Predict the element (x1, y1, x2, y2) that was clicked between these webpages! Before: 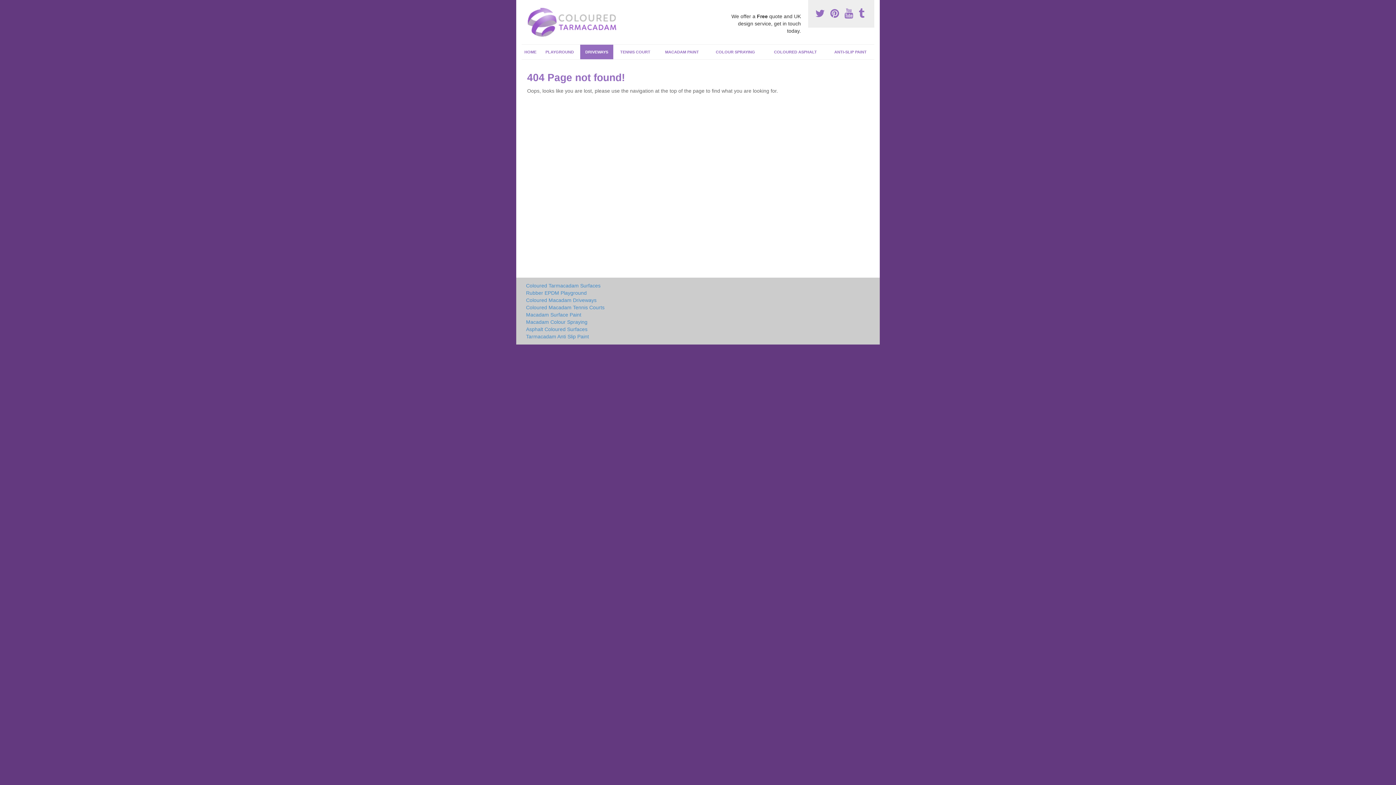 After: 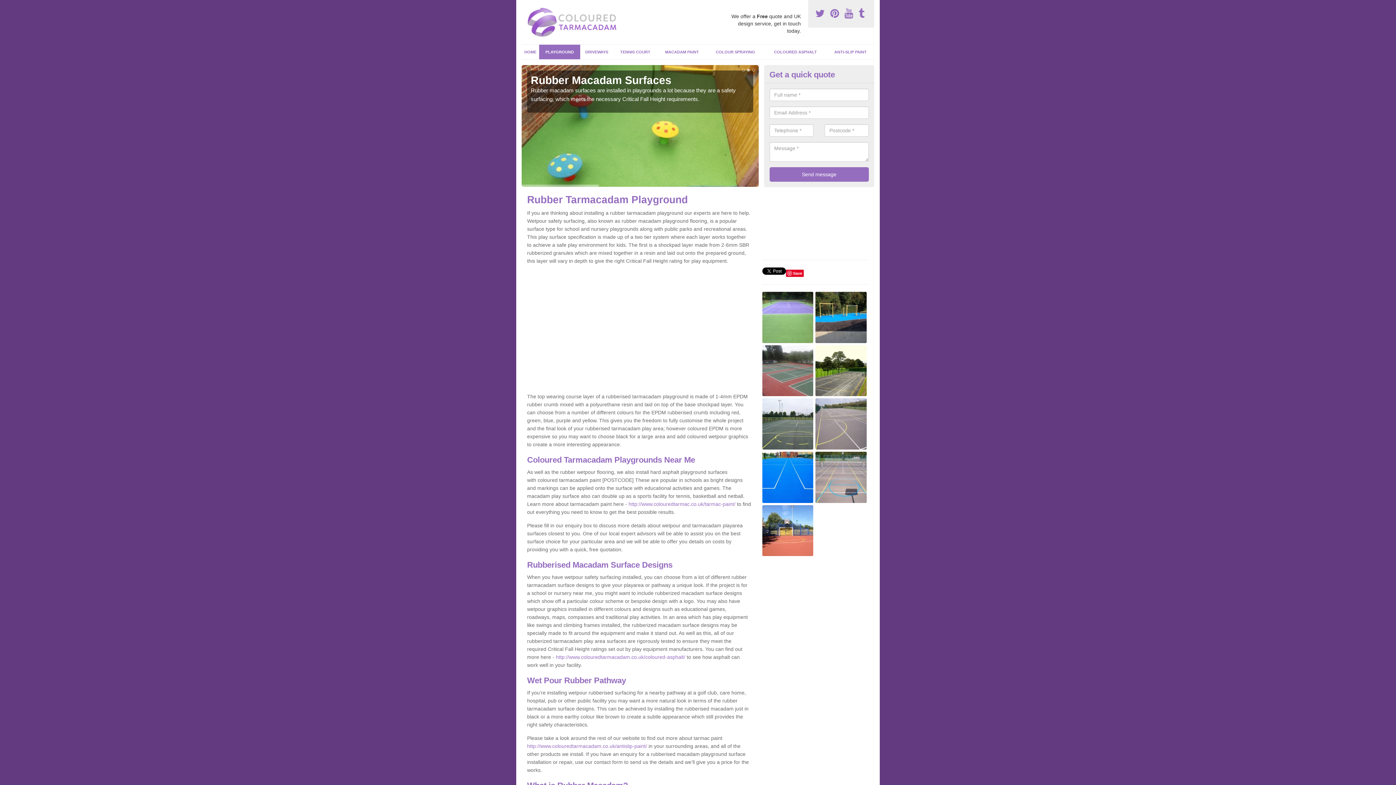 Action: bbox: (526, 289, 751, 296) label: Rubber EPDM Playground